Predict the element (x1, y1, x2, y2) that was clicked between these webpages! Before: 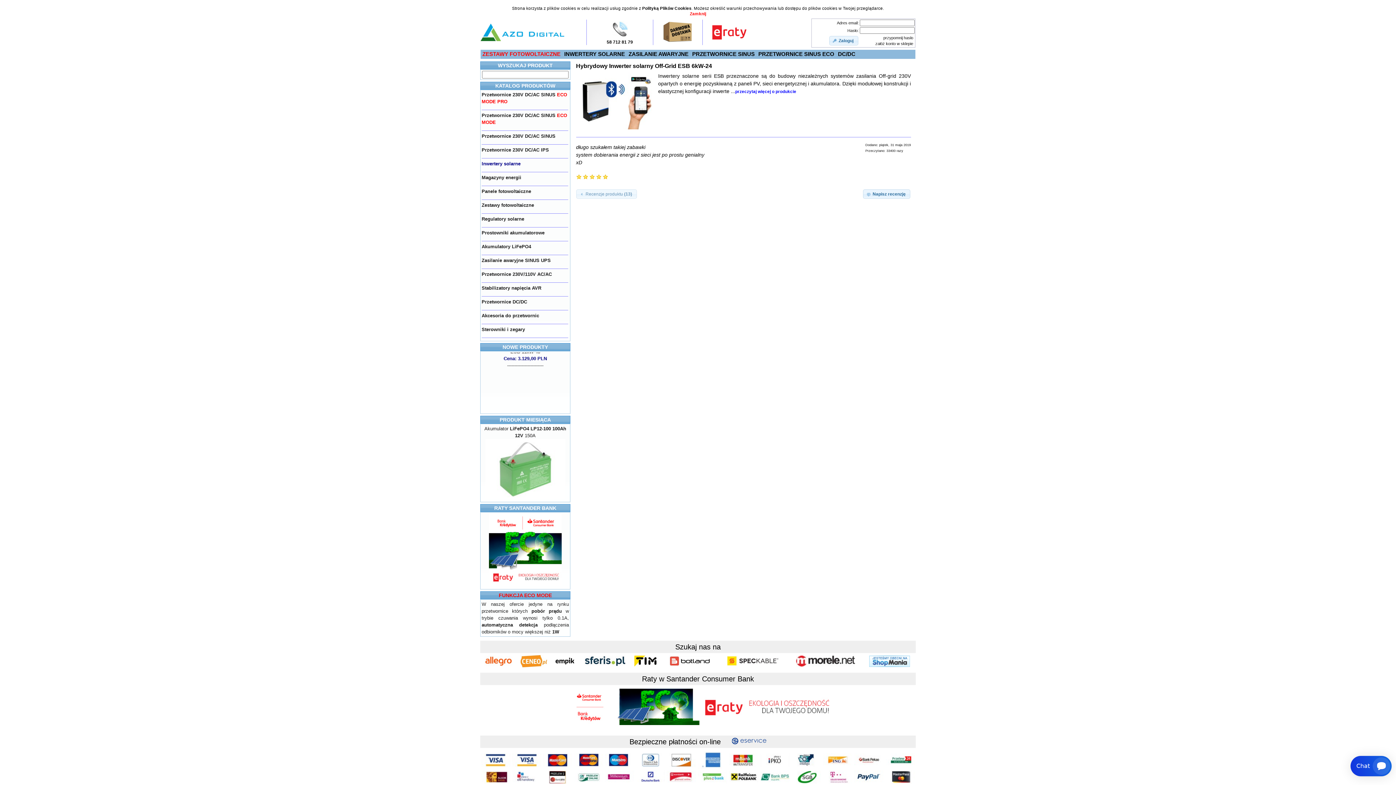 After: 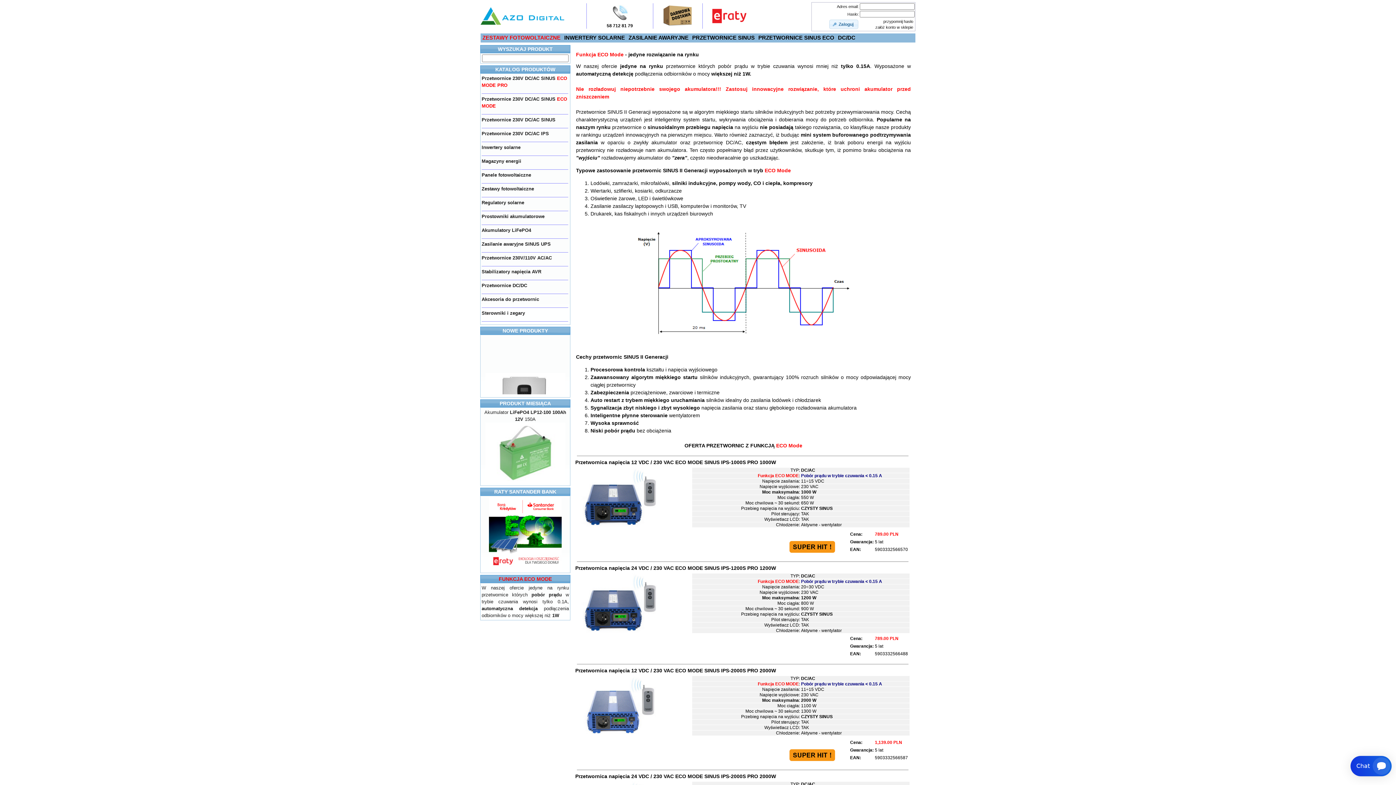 Action: label: FUNKCJA ECO MODE bbox: (498, 592, 552, 598)